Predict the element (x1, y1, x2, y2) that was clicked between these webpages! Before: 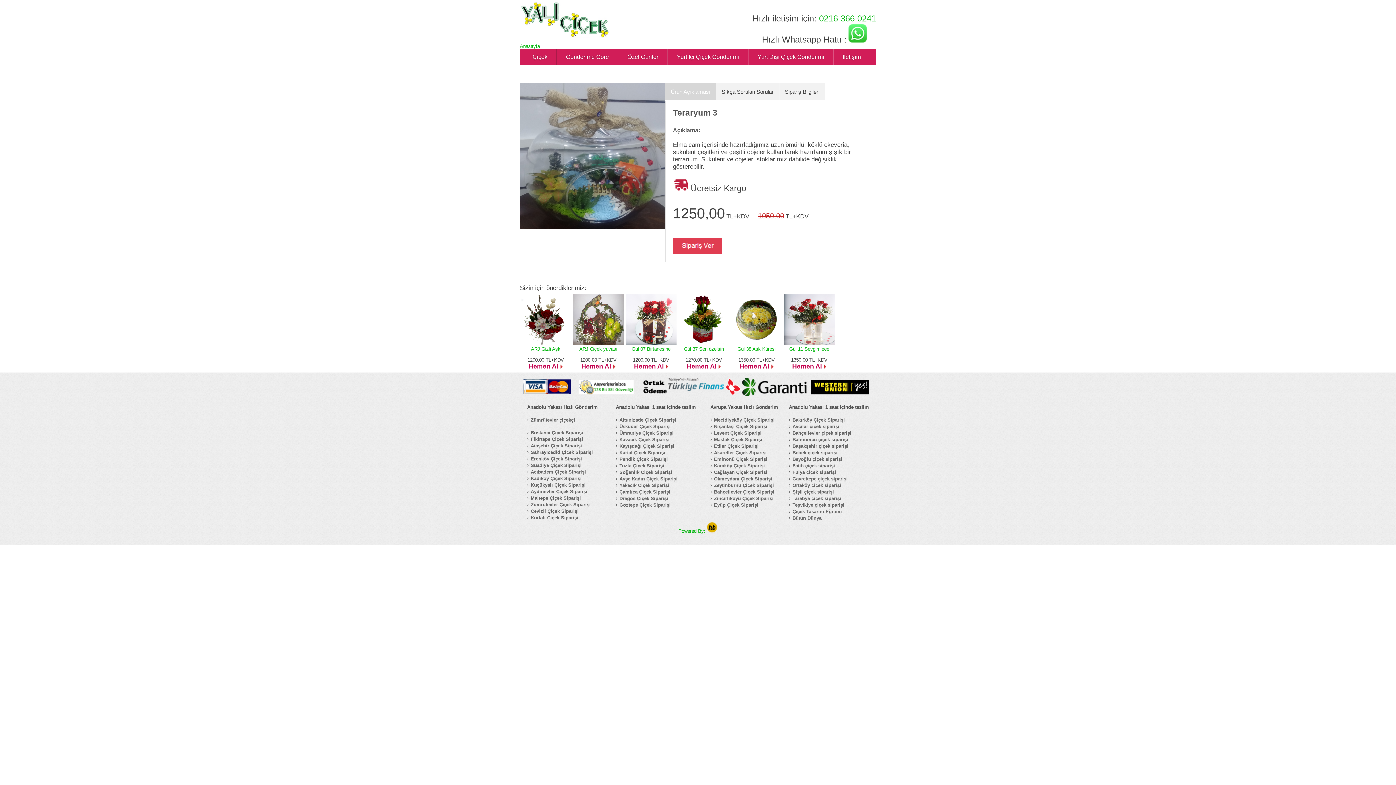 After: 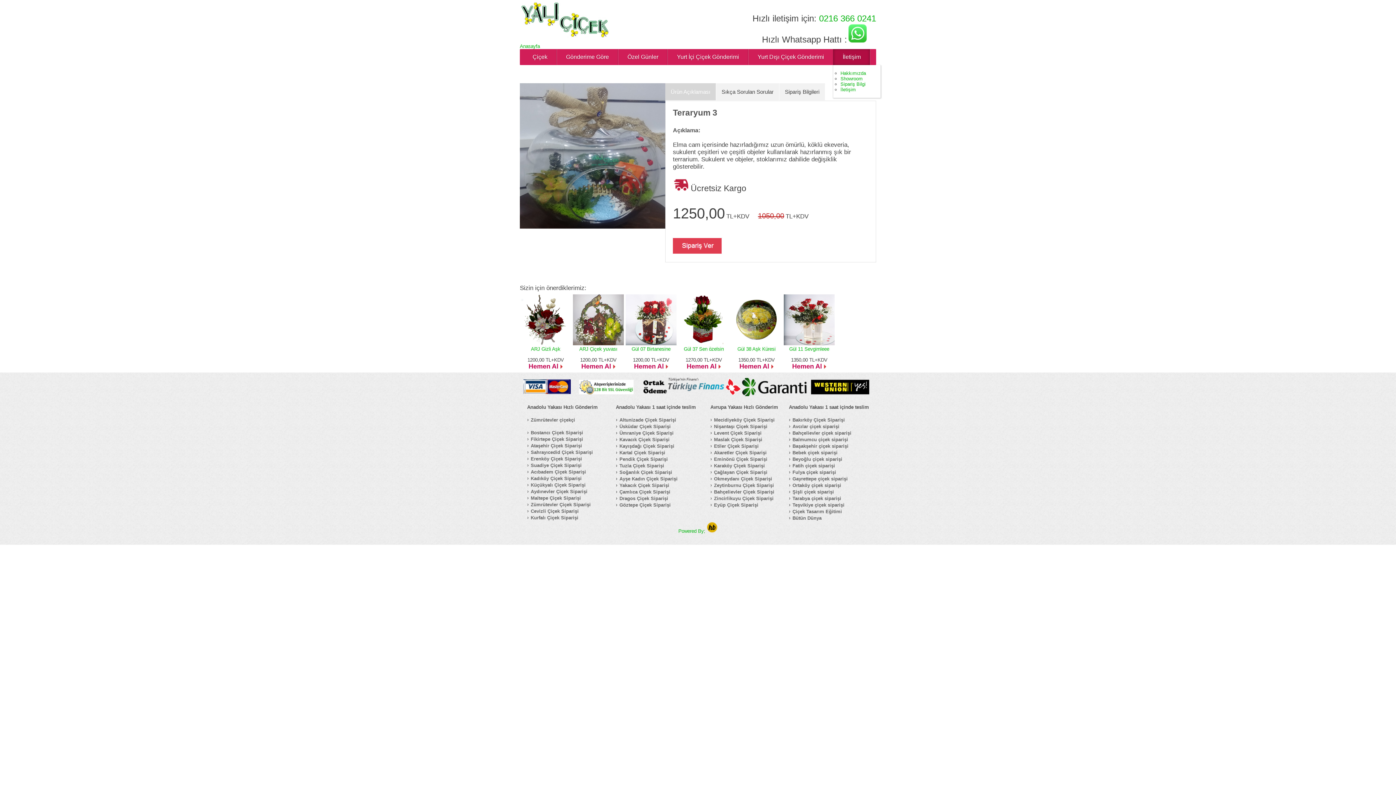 Action: label: İletişim bbox: (833, 49, 870, 65)